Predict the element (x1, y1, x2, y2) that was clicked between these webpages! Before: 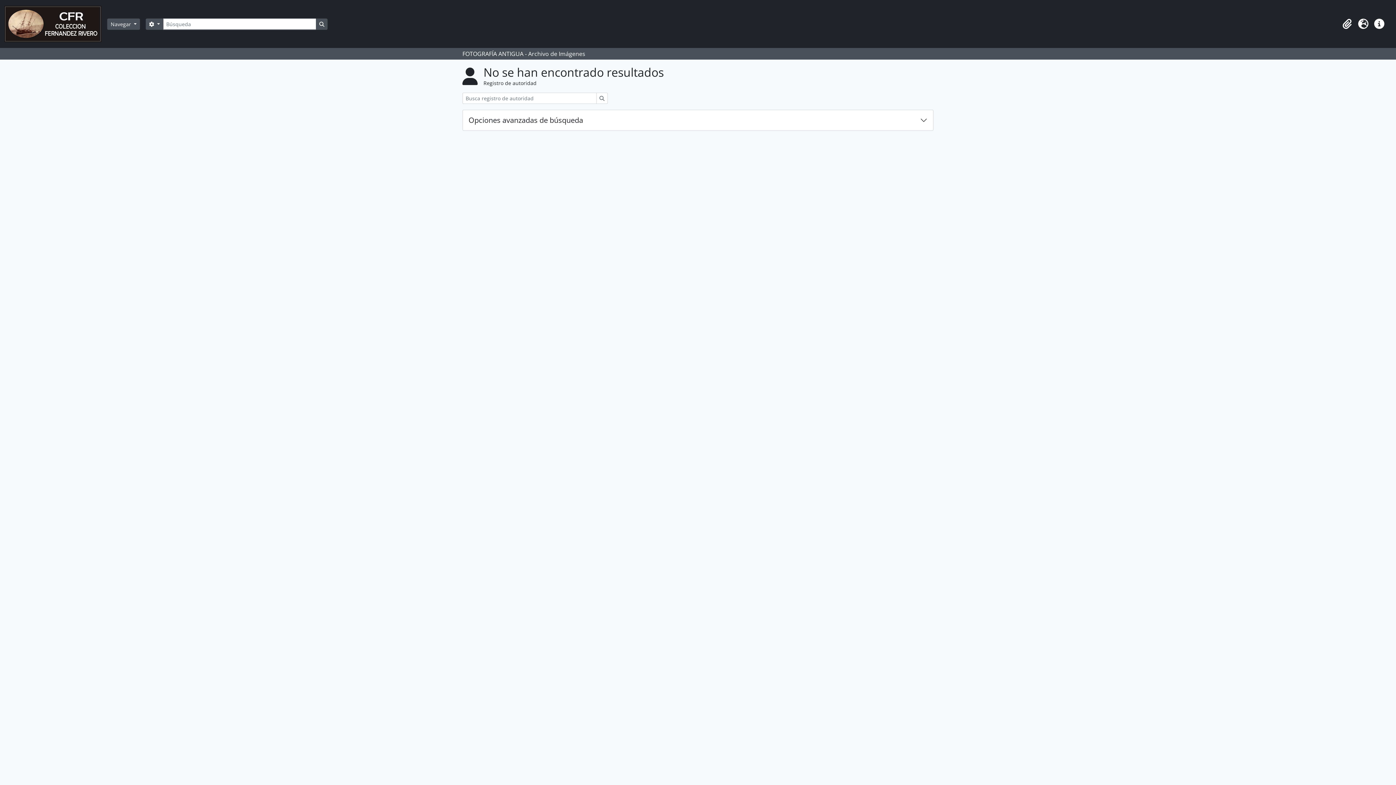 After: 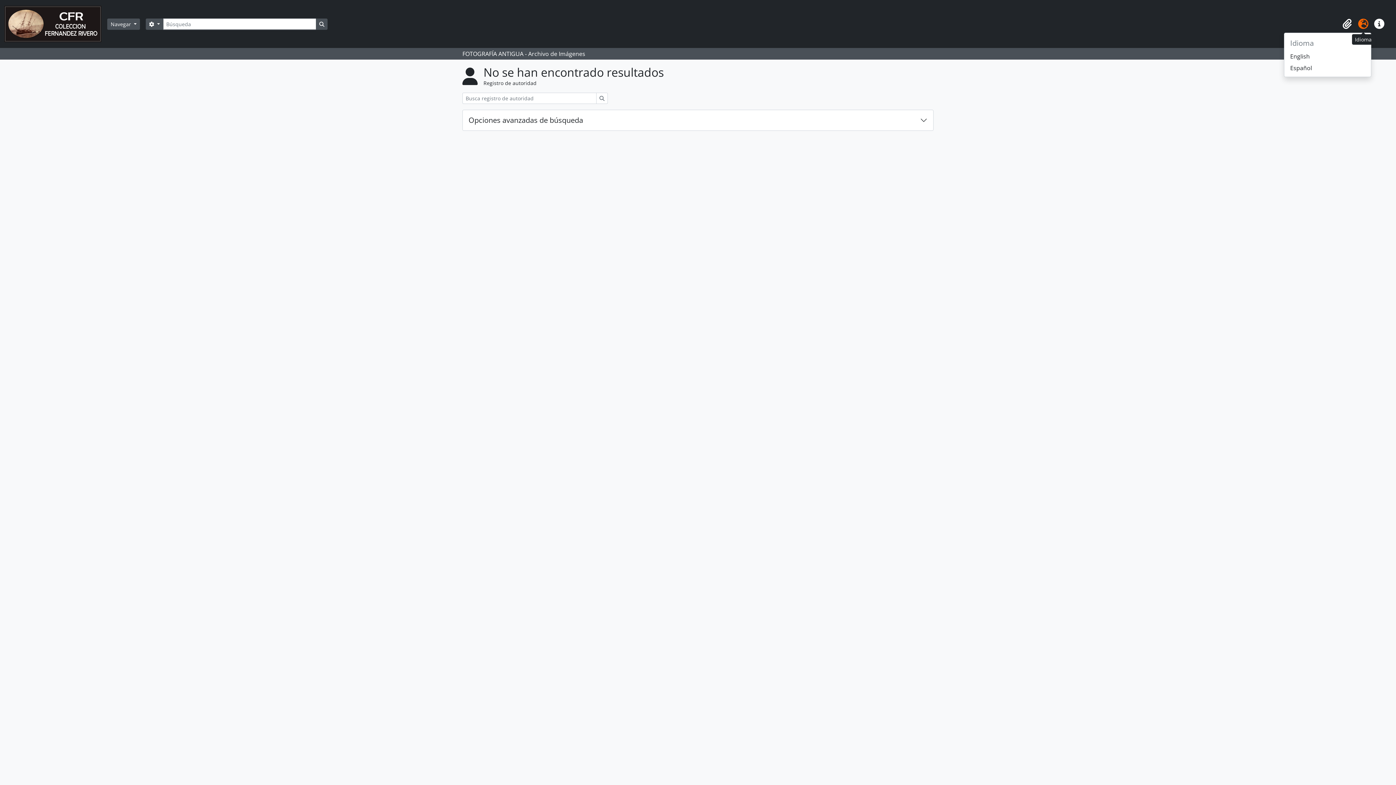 Action: label: Idioma bbox: (1355, 16, 1371, 32)